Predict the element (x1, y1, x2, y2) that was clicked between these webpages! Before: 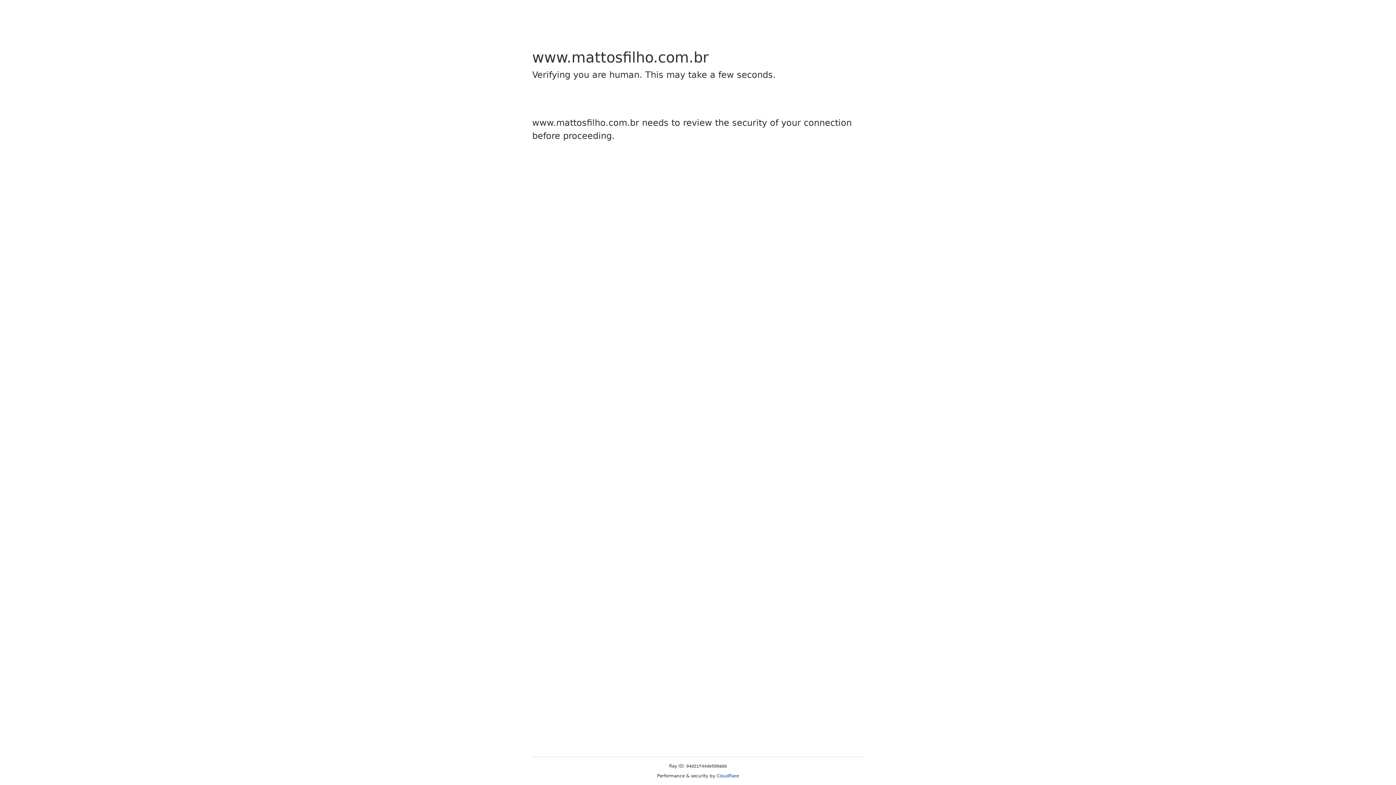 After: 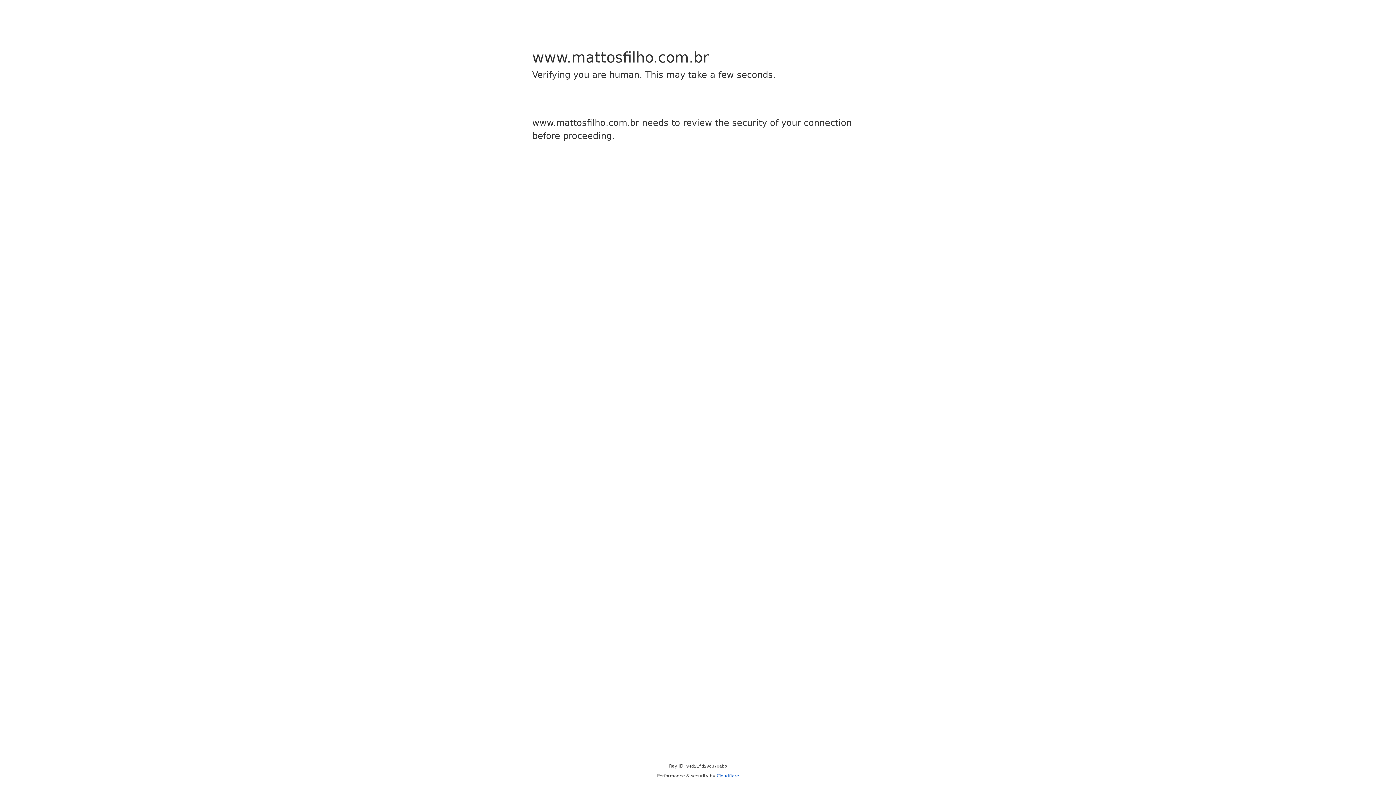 Action: label: Cloudflare bbox: (716, 773, 739, 778)